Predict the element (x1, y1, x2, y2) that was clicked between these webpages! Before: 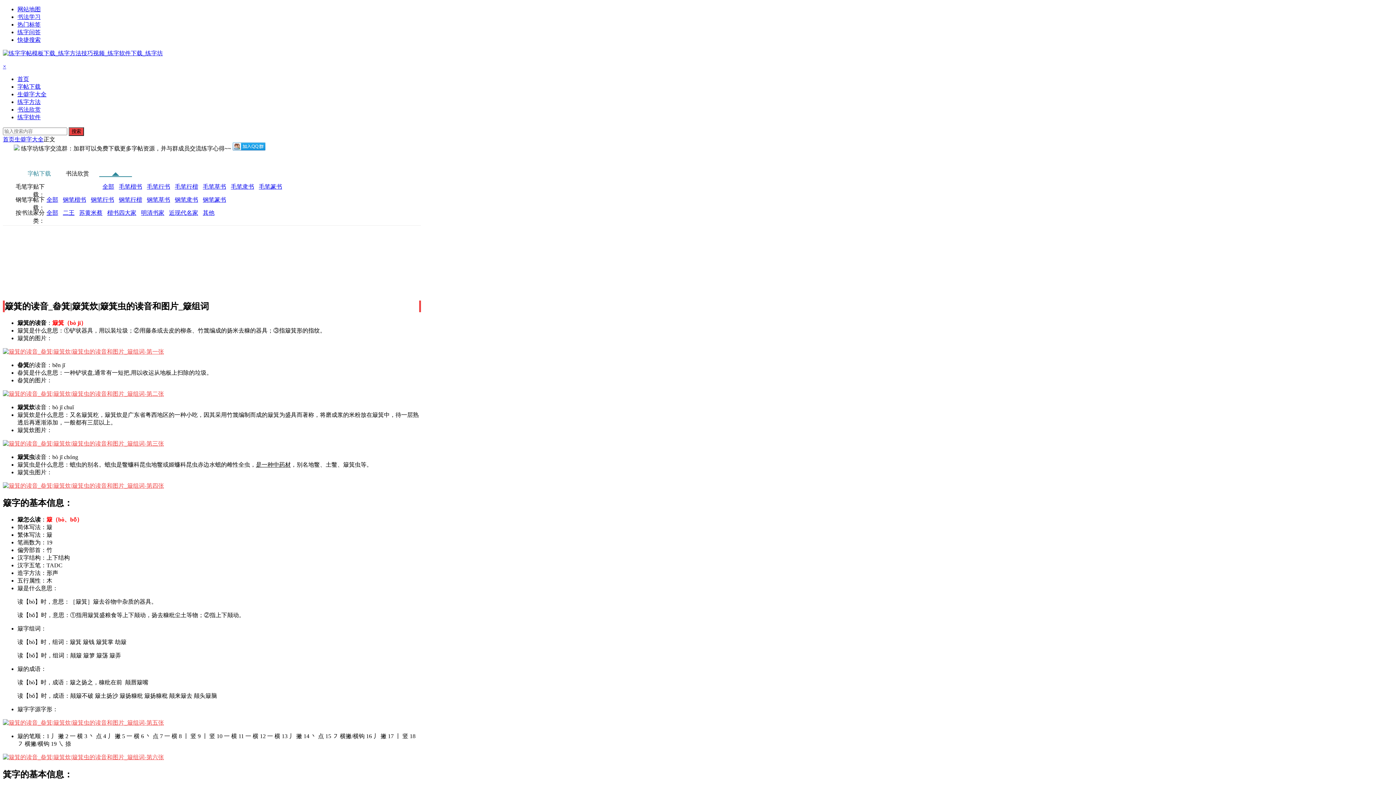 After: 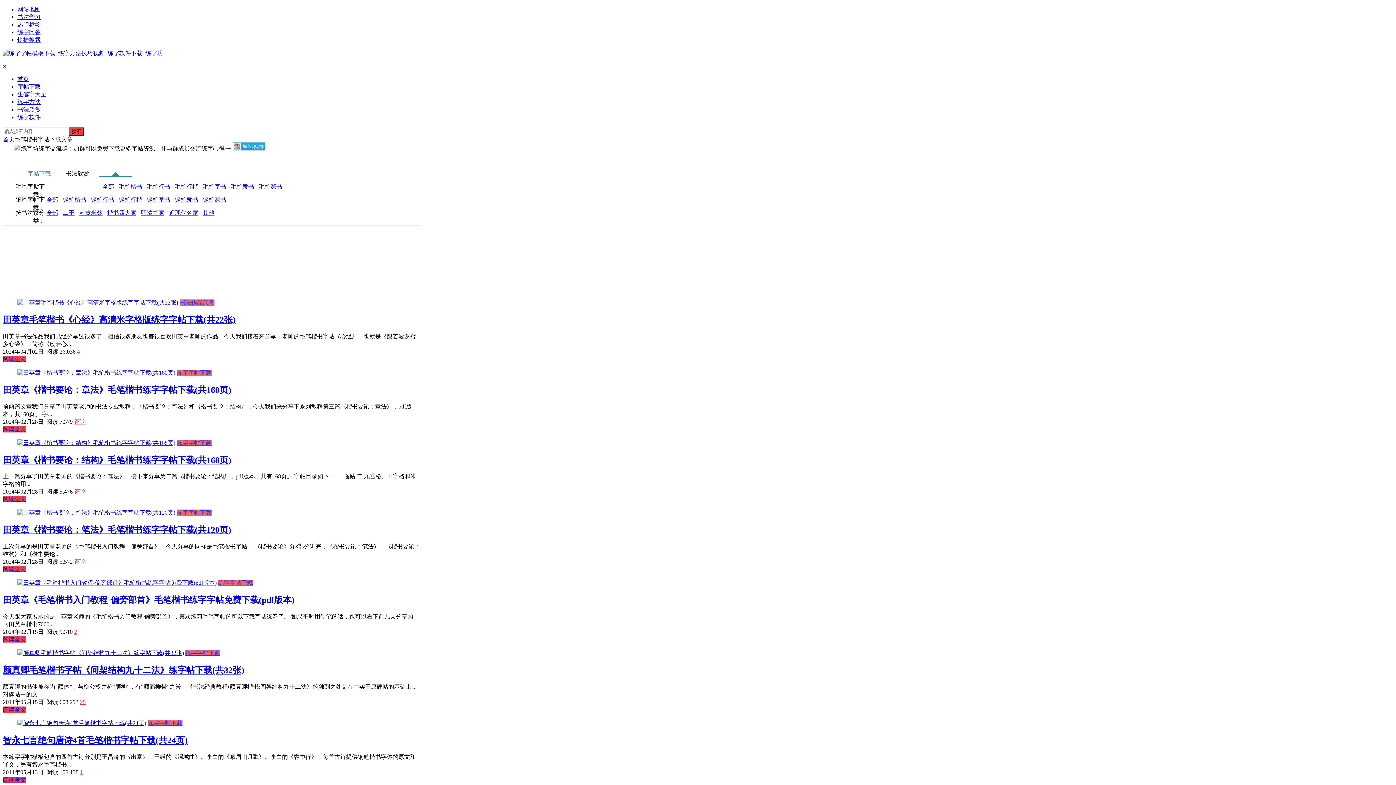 Action: bbox: (117, 182, 143, 190) label: 毛笔楷书